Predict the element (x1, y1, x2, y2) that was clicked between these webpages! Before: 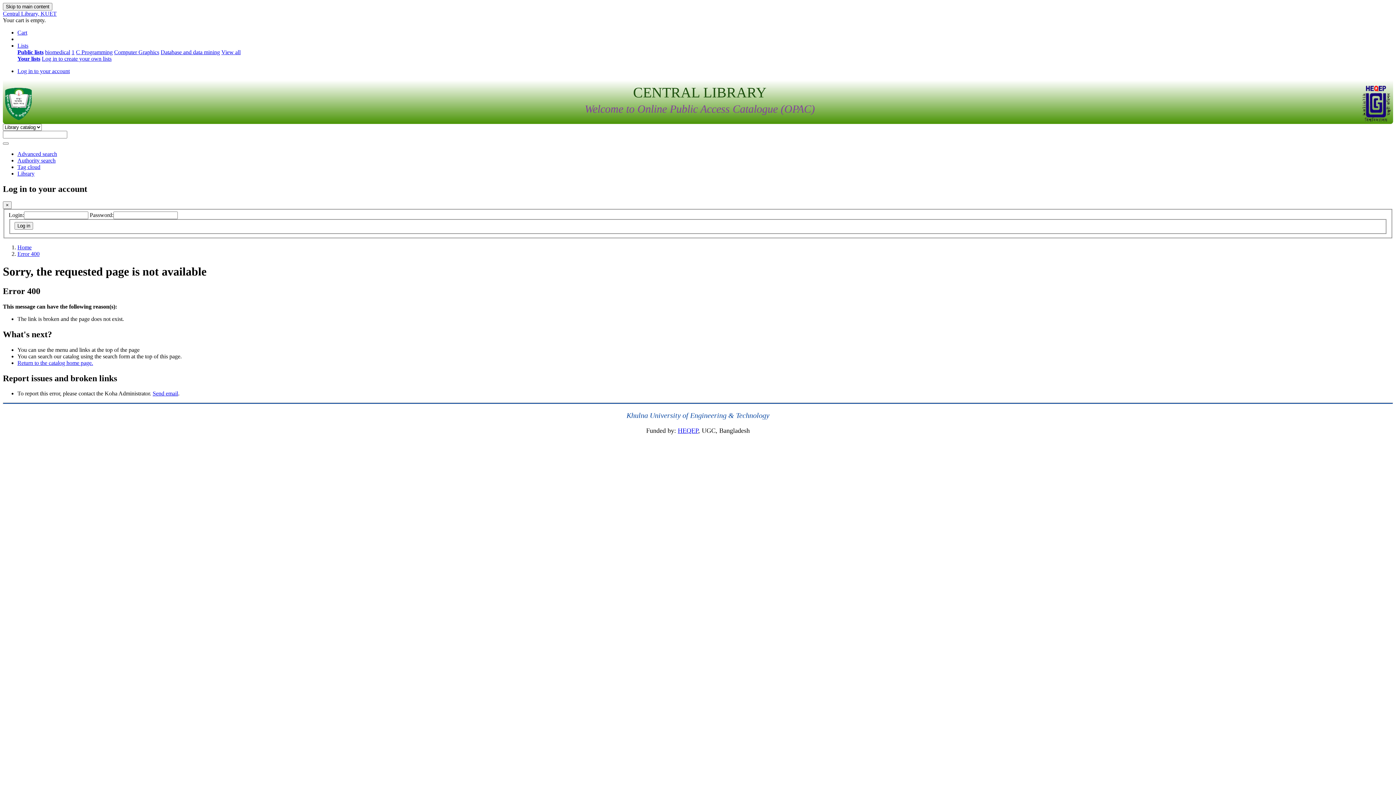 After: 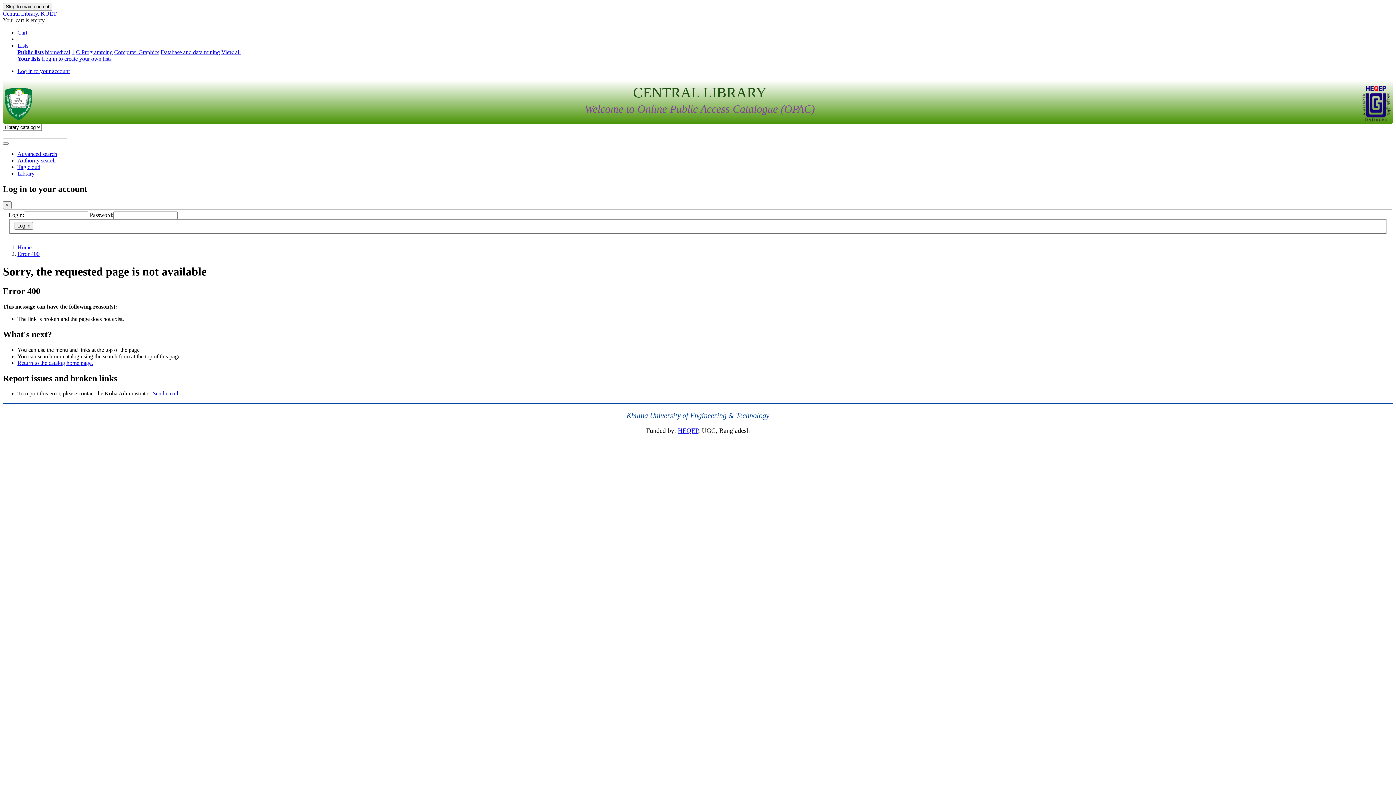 Action: label: Library bbox: (17, 170, 34, 176)